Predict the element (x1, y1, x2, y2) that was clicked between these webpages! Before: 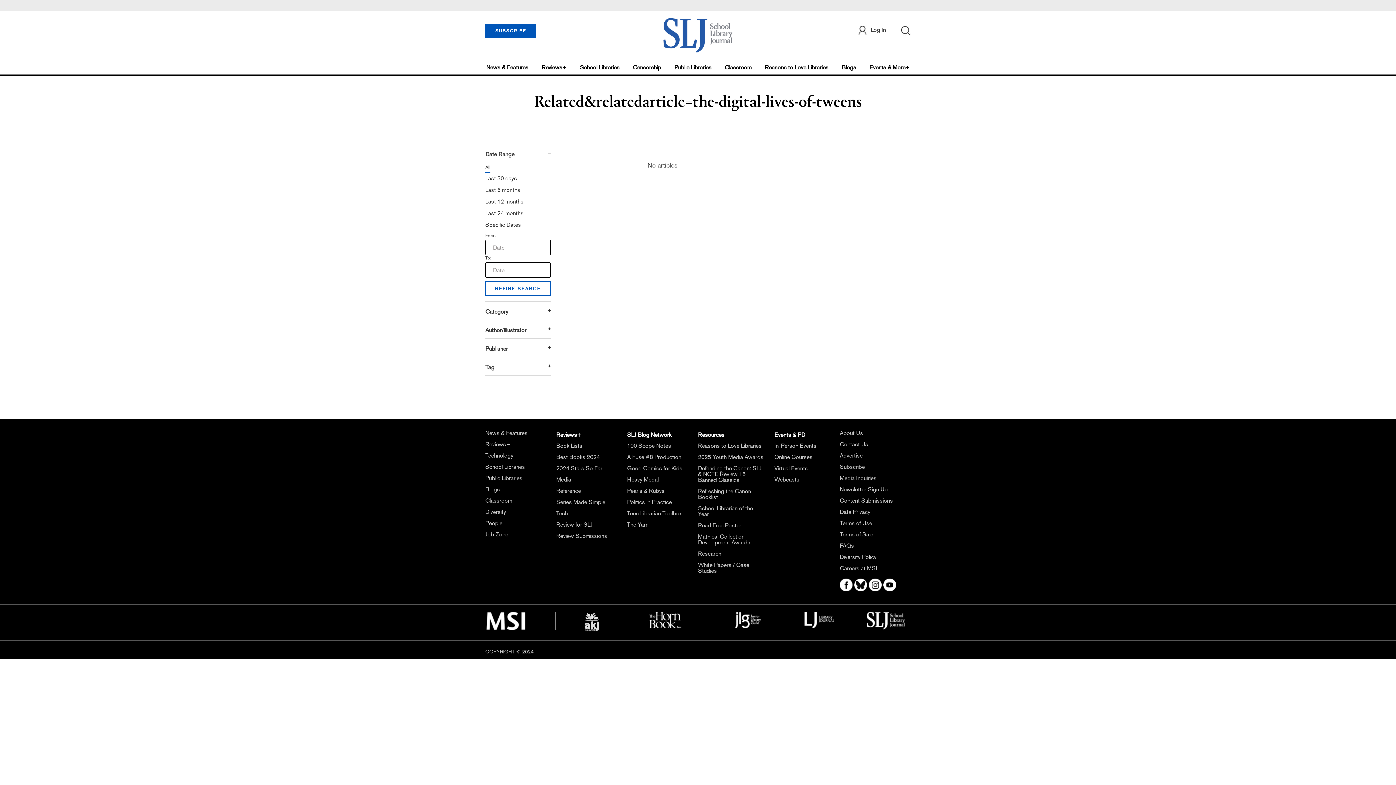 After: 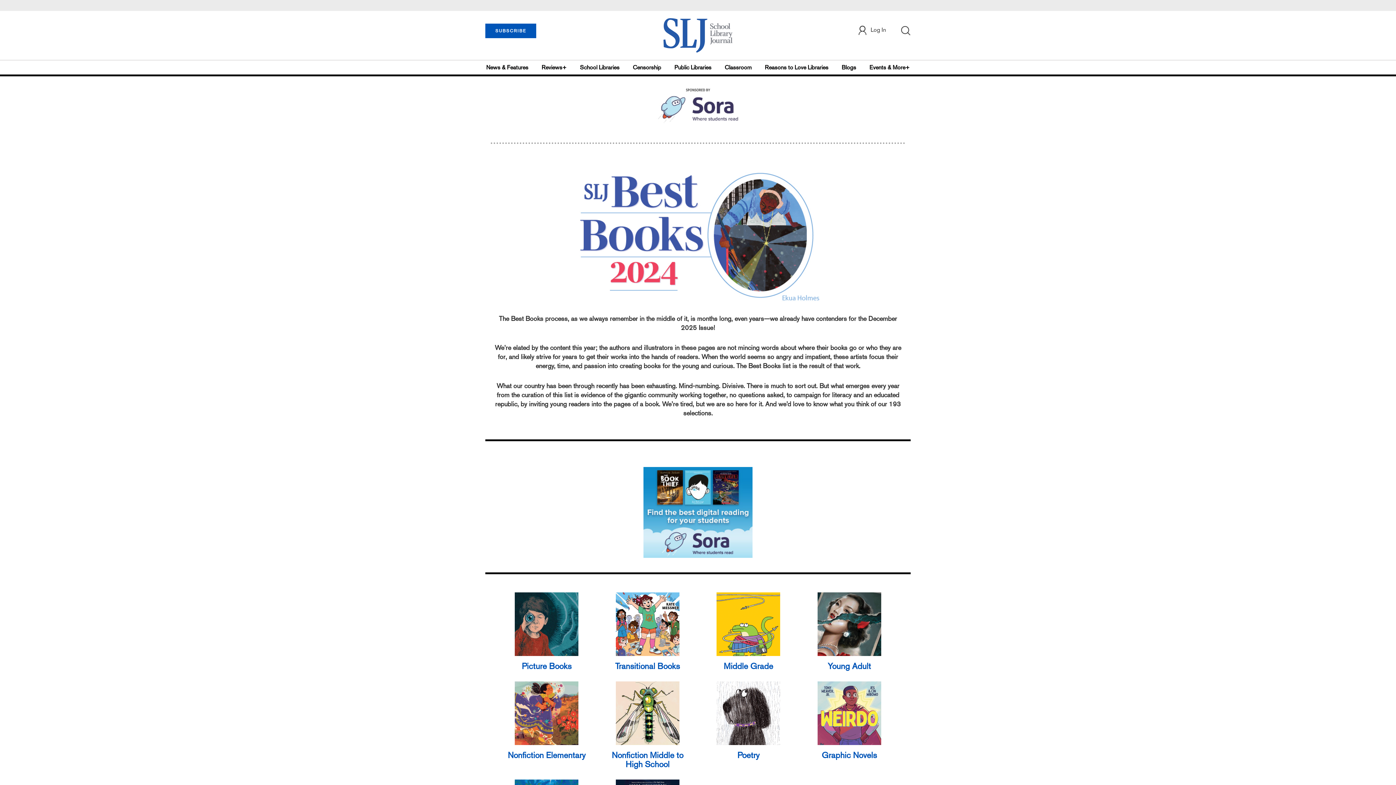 Action: label: Best Books 2024 bbox: (556, 453, 600, 460)